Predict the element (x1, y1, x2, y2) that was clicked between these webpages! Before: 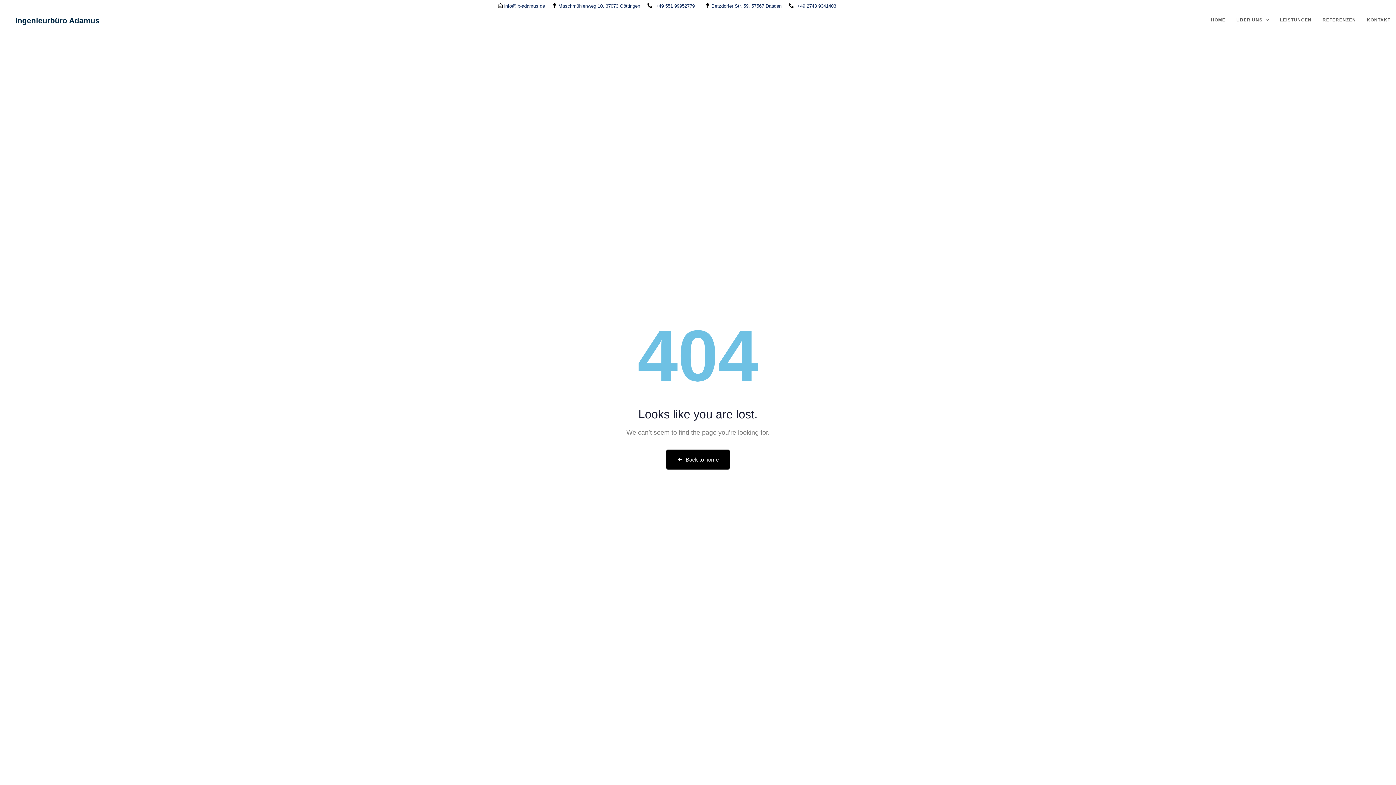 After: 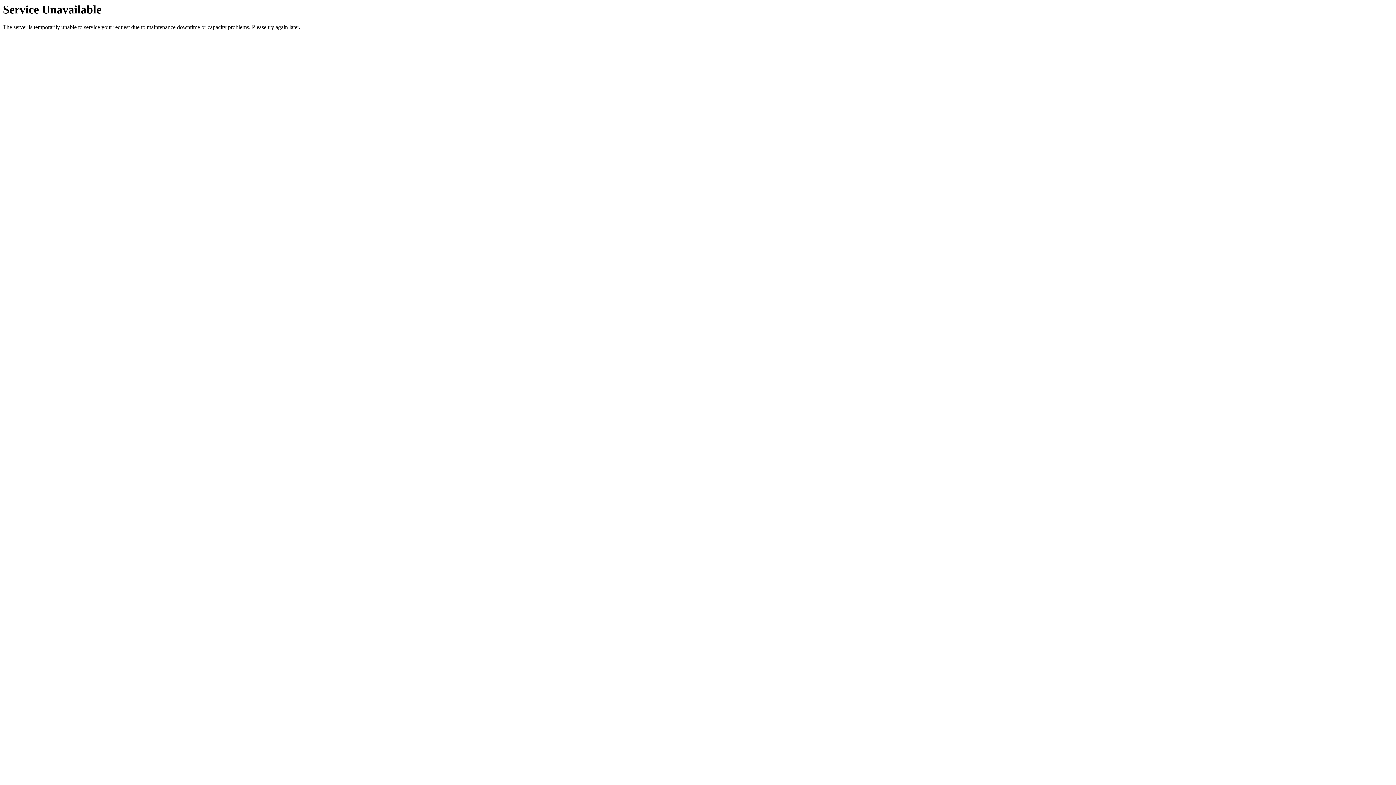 Action: bbox: (1361, 11, 1396, 28) label: KONTAKT